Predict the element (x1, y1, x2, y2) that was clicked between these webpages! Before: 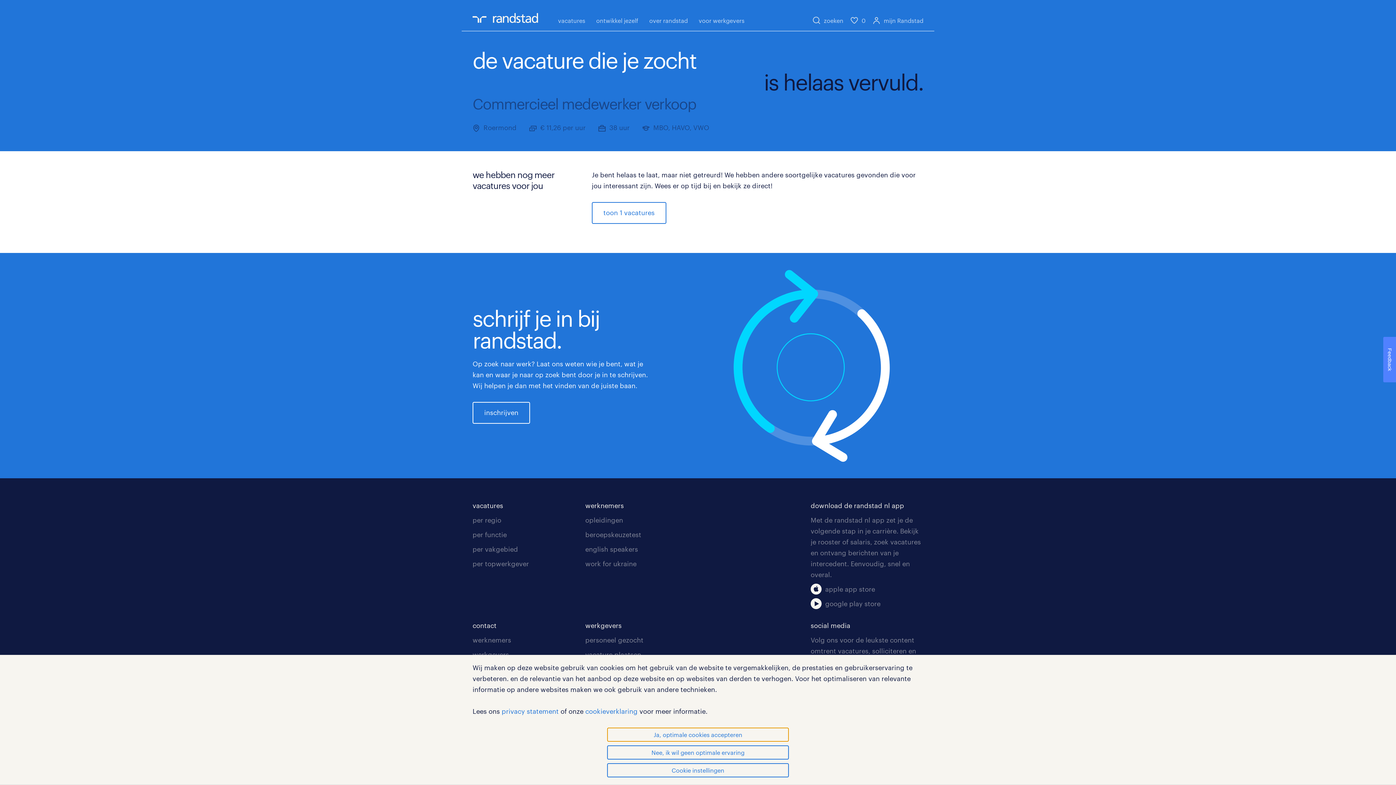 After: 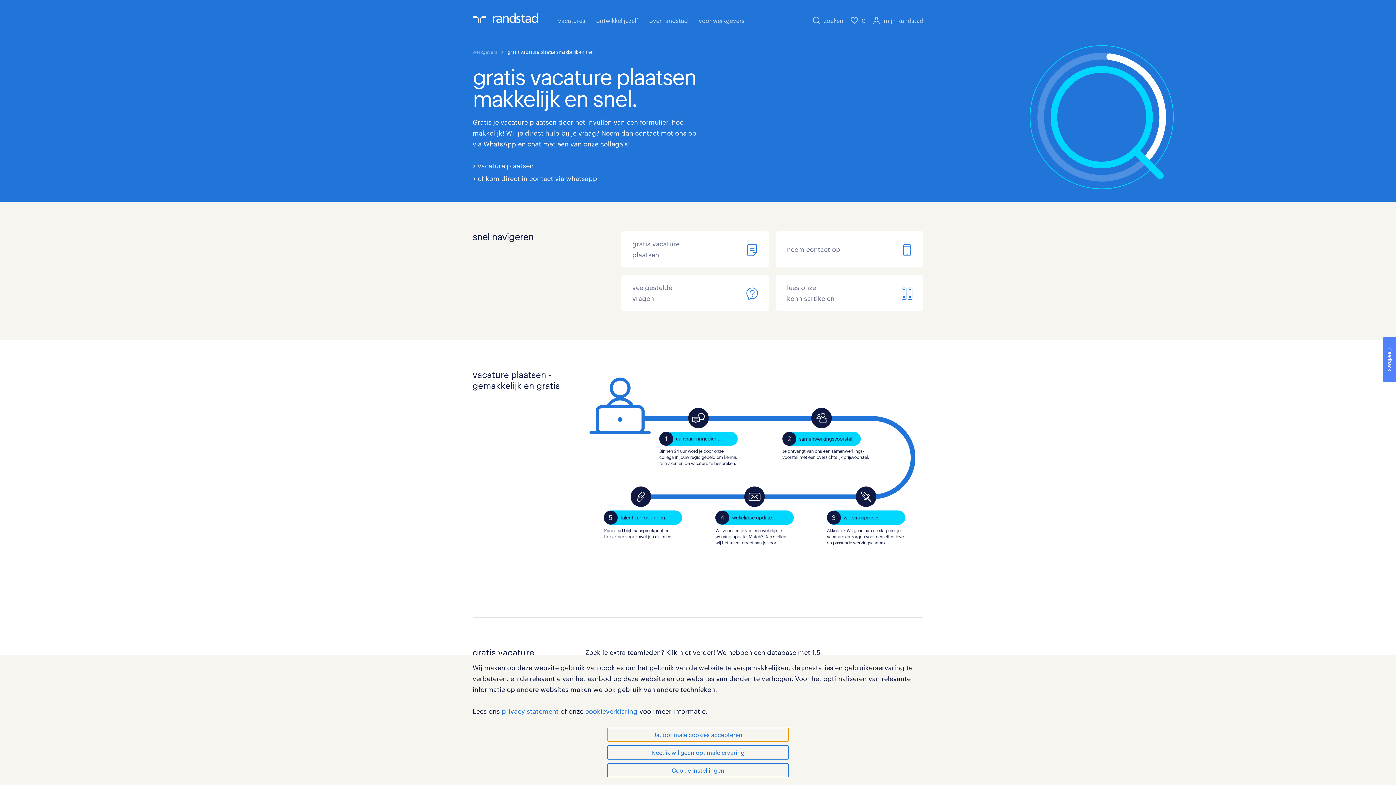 Action: label: vacature plaatsen bbox: (585, 650, 641, 658)